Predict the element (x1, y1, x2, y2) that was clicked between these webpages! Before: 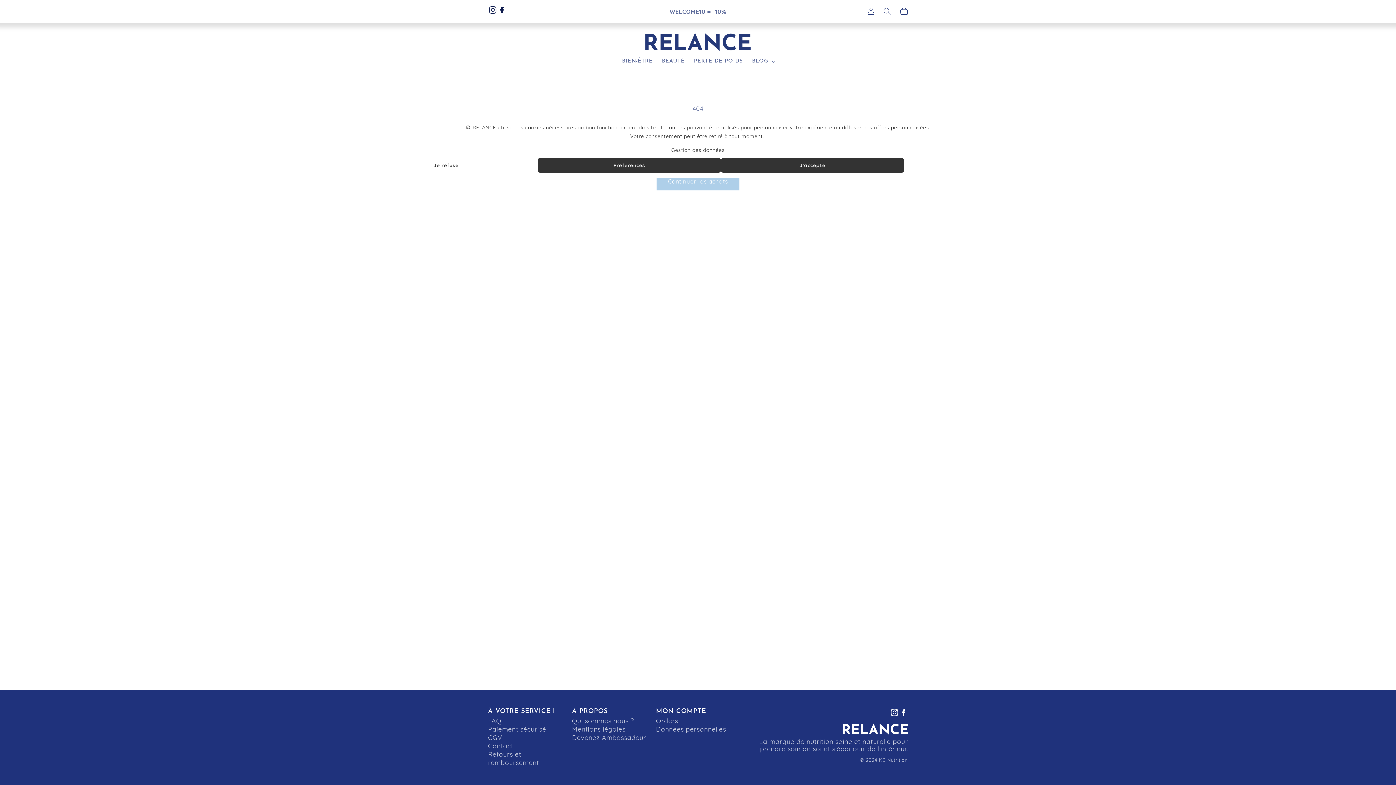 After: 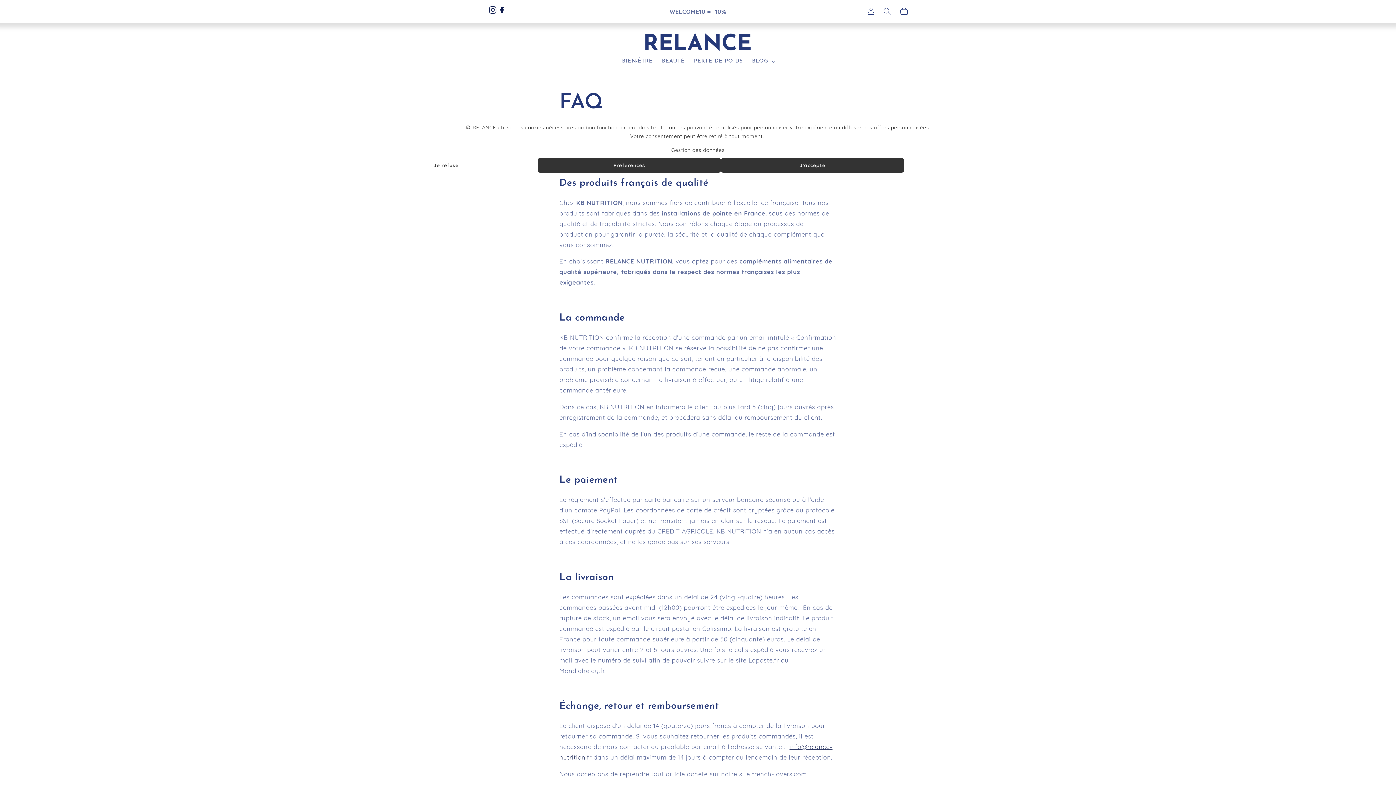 Action: bbox: (488, 717, 501, 725) label: FAQ